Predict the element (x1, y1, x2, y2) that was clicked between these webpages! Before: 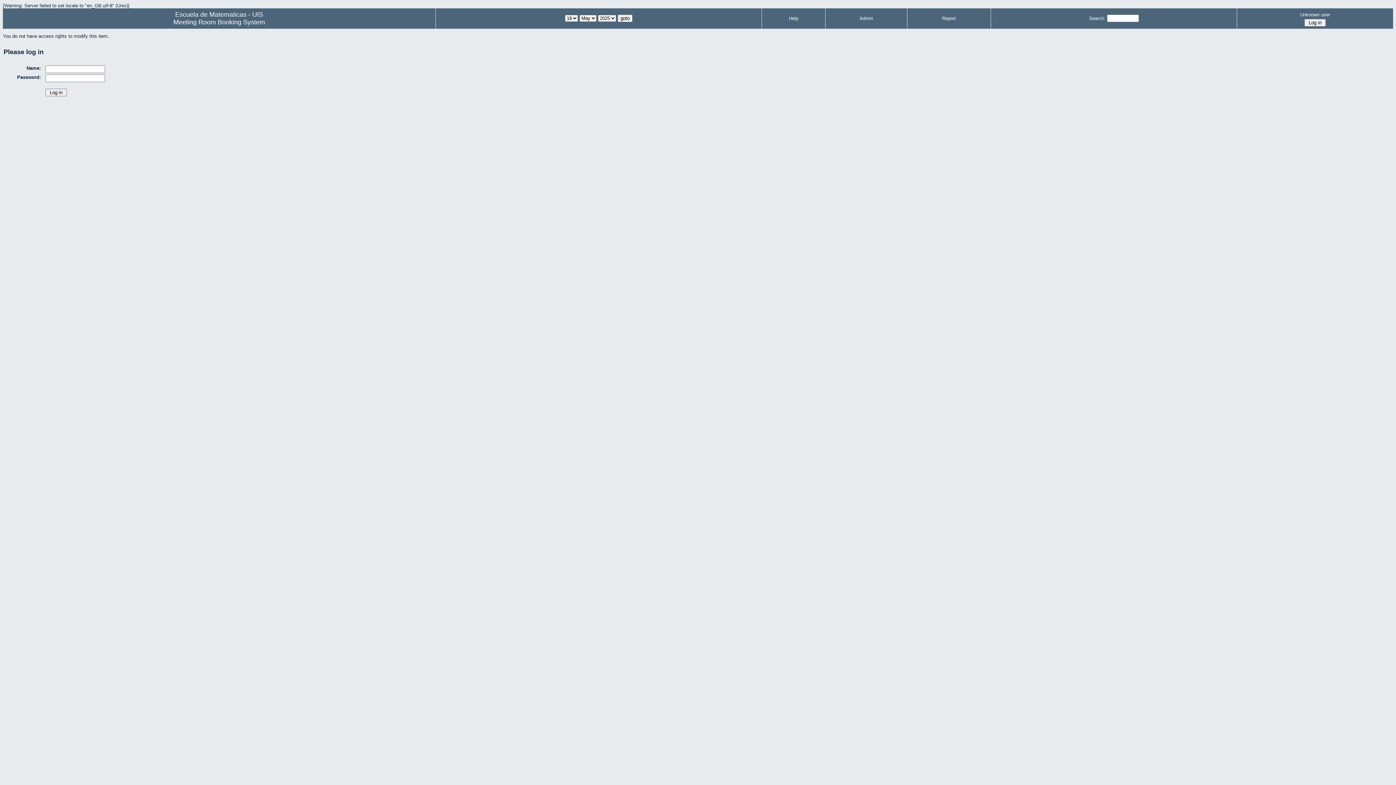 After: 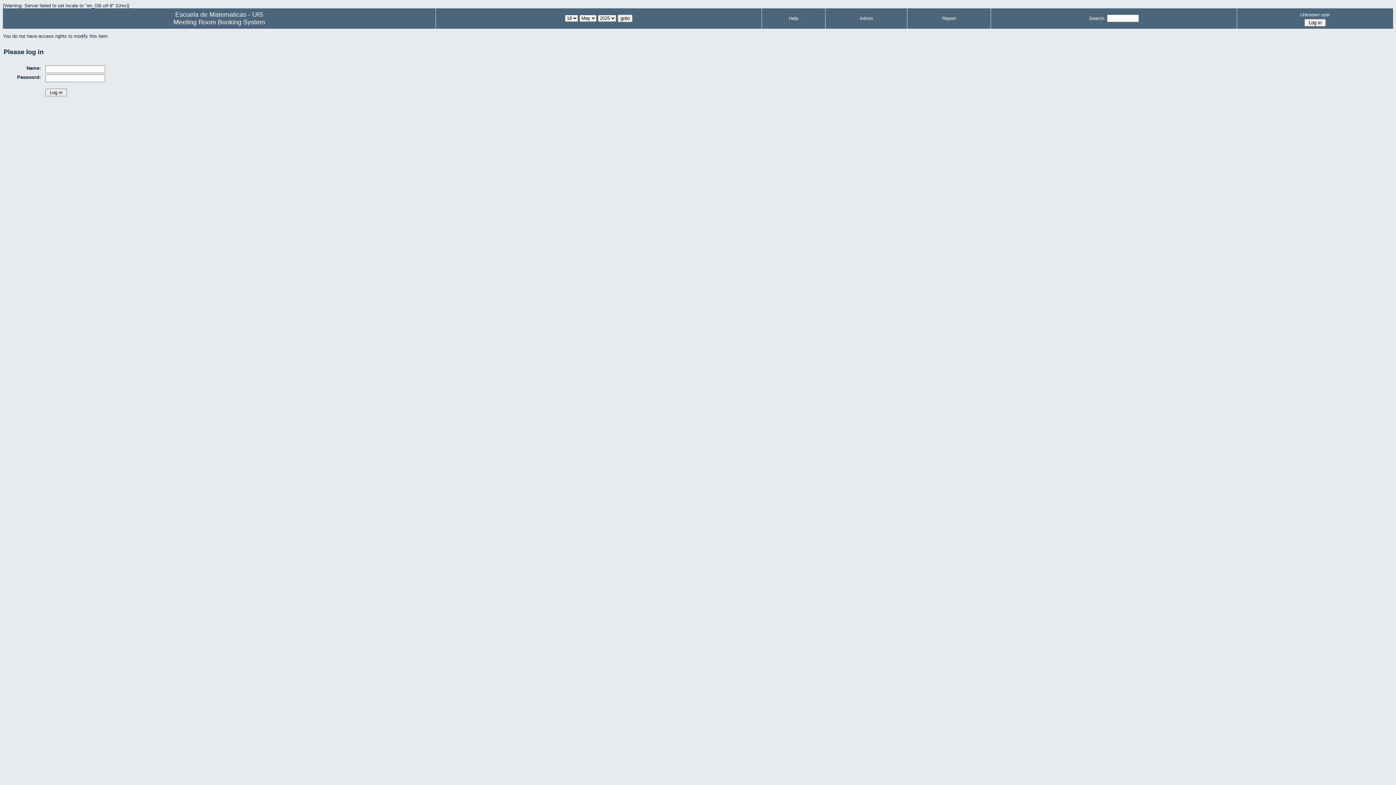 Action: label: Unknown user bbox: (1239, 10, 1391, 18)